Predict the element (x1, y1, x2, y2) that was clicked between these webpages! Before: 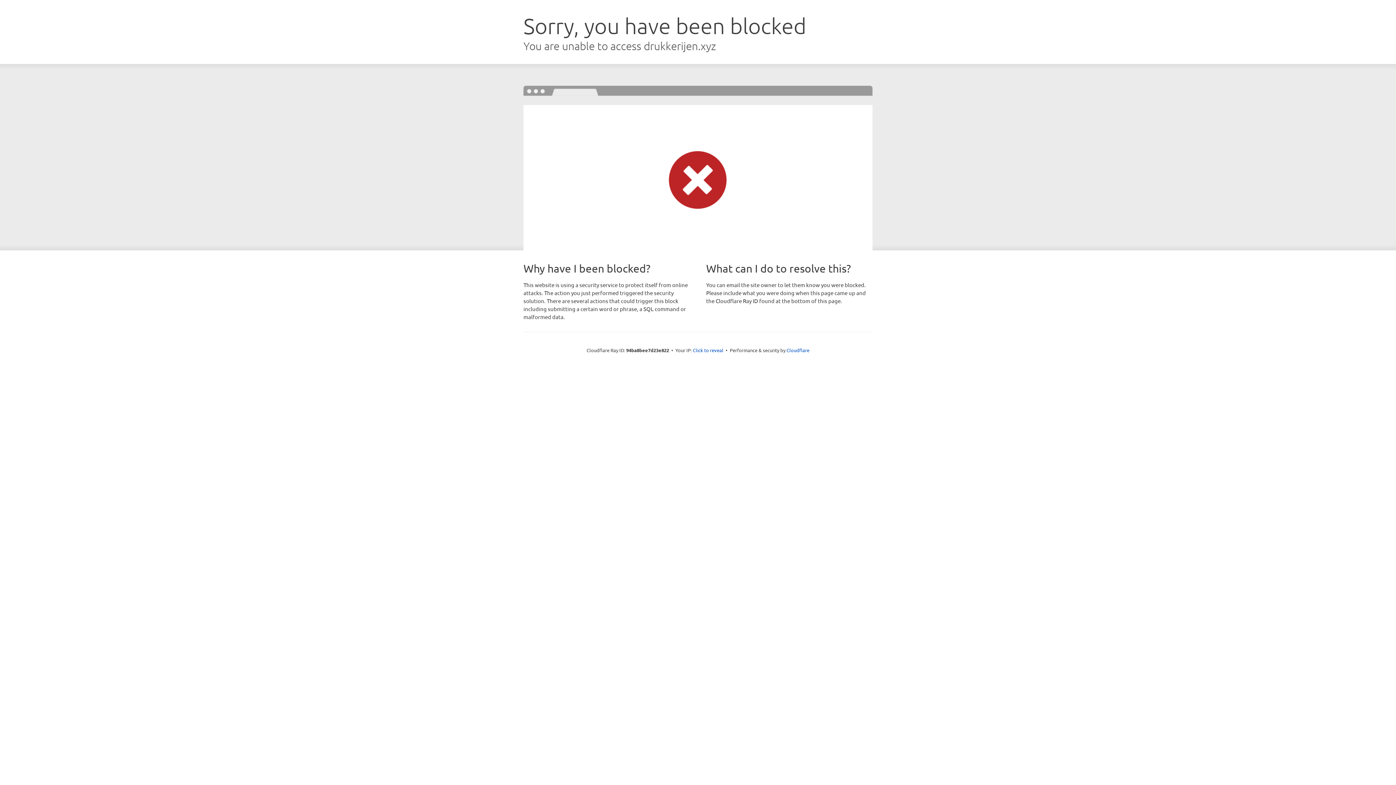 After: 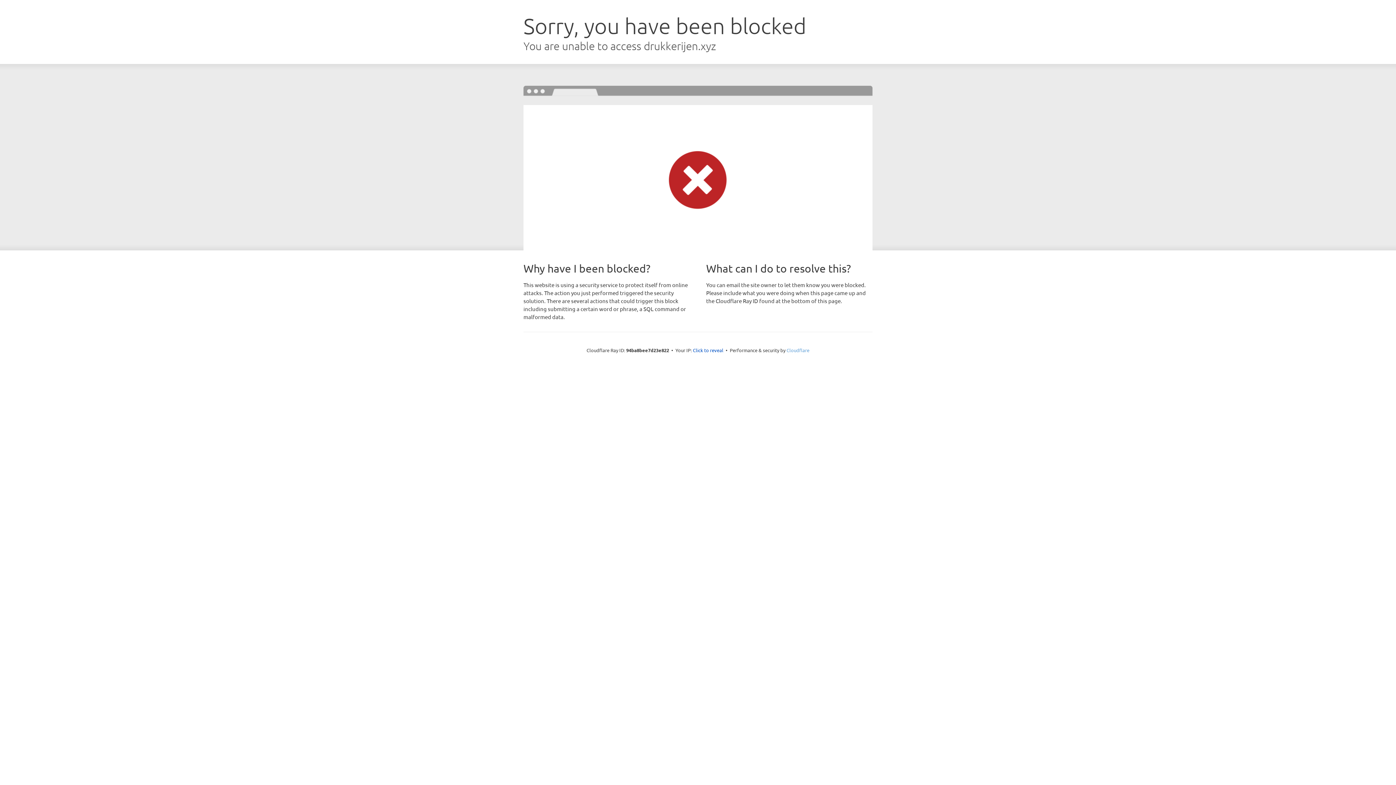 Action: bbox: (786, 347, 809, 353) label: Cloudflare